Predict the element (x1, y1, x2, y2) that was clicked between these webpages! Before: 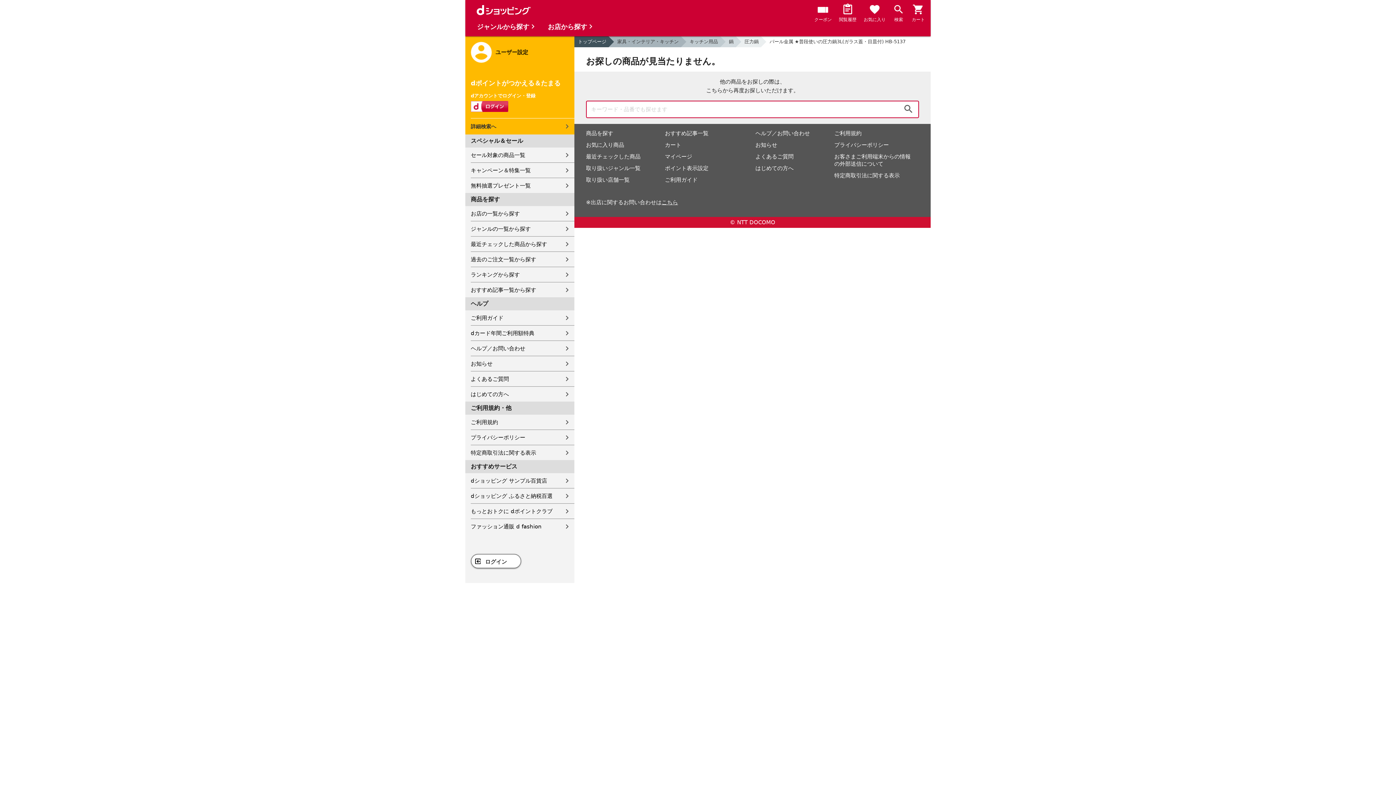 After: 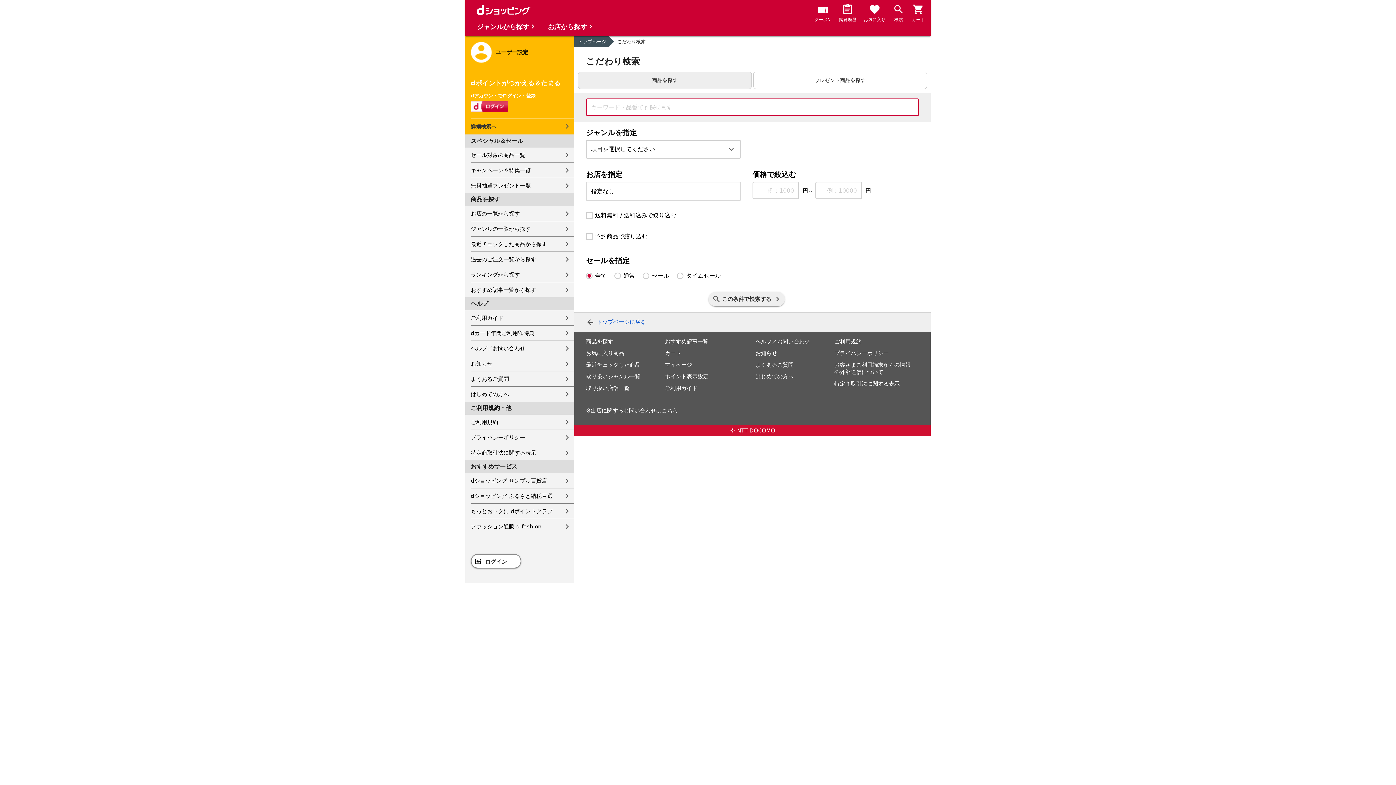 Action: bbox: (470, 118, 574, 134) label: 詳細検索へ